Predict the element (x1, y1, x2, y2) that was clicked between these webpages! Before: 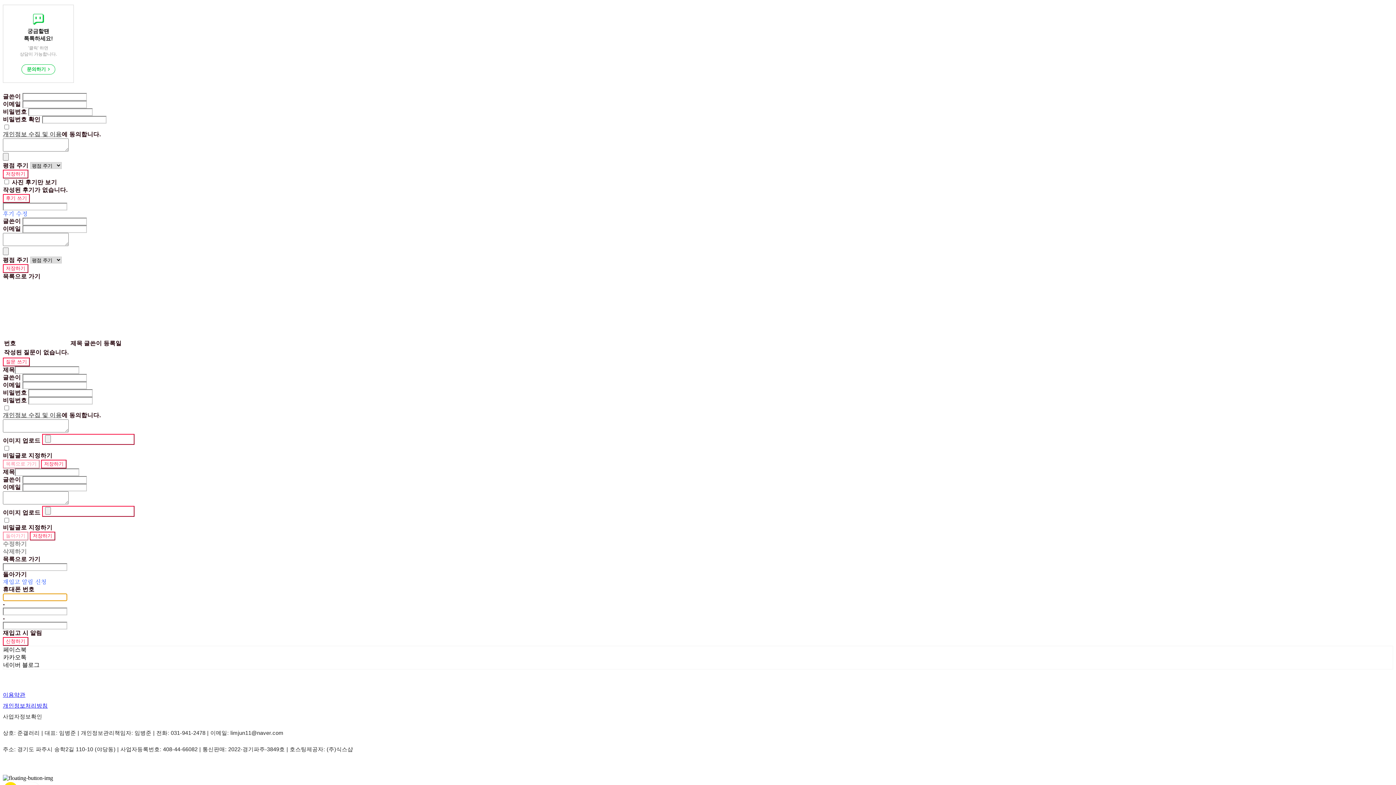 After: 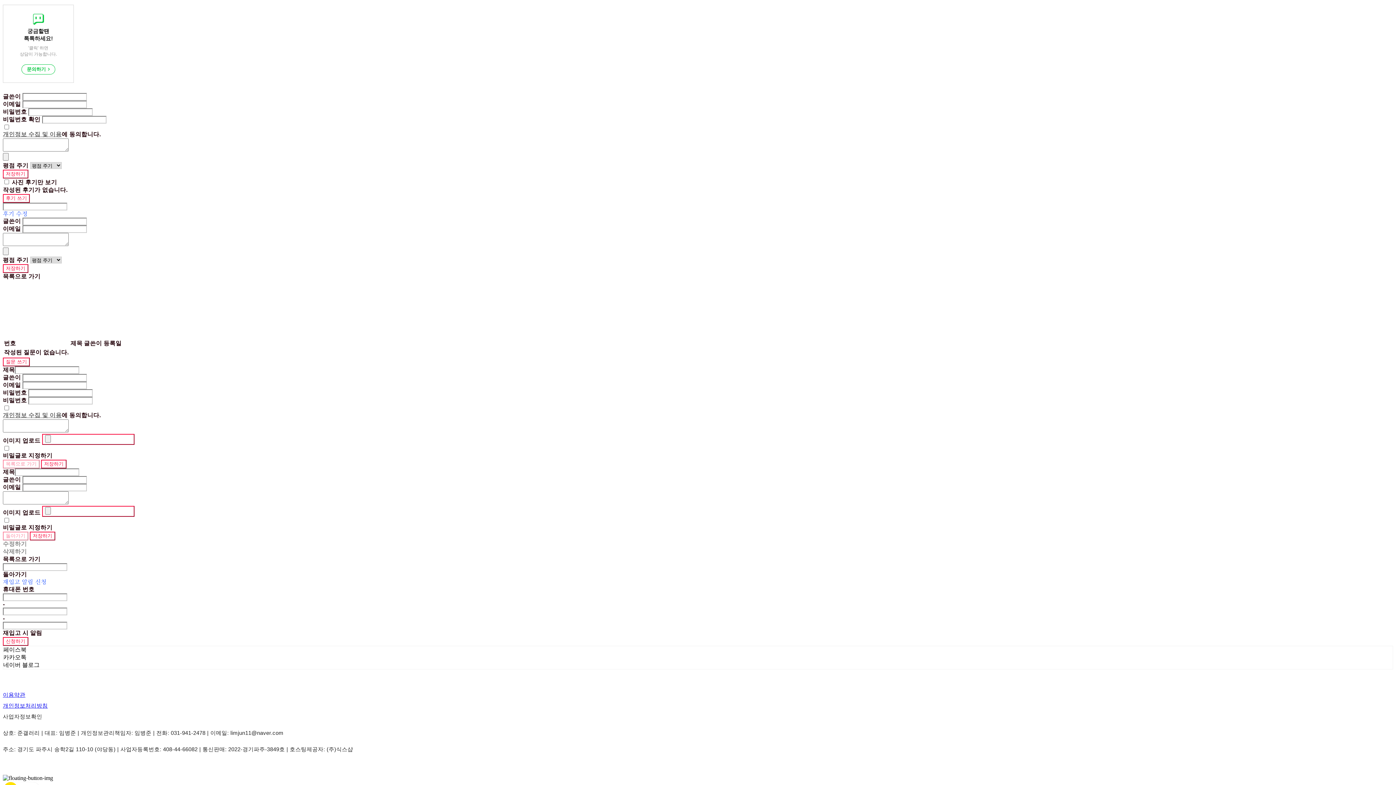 Action: label: 사업자정보확인 bbox: (2, 713, 42, 720)